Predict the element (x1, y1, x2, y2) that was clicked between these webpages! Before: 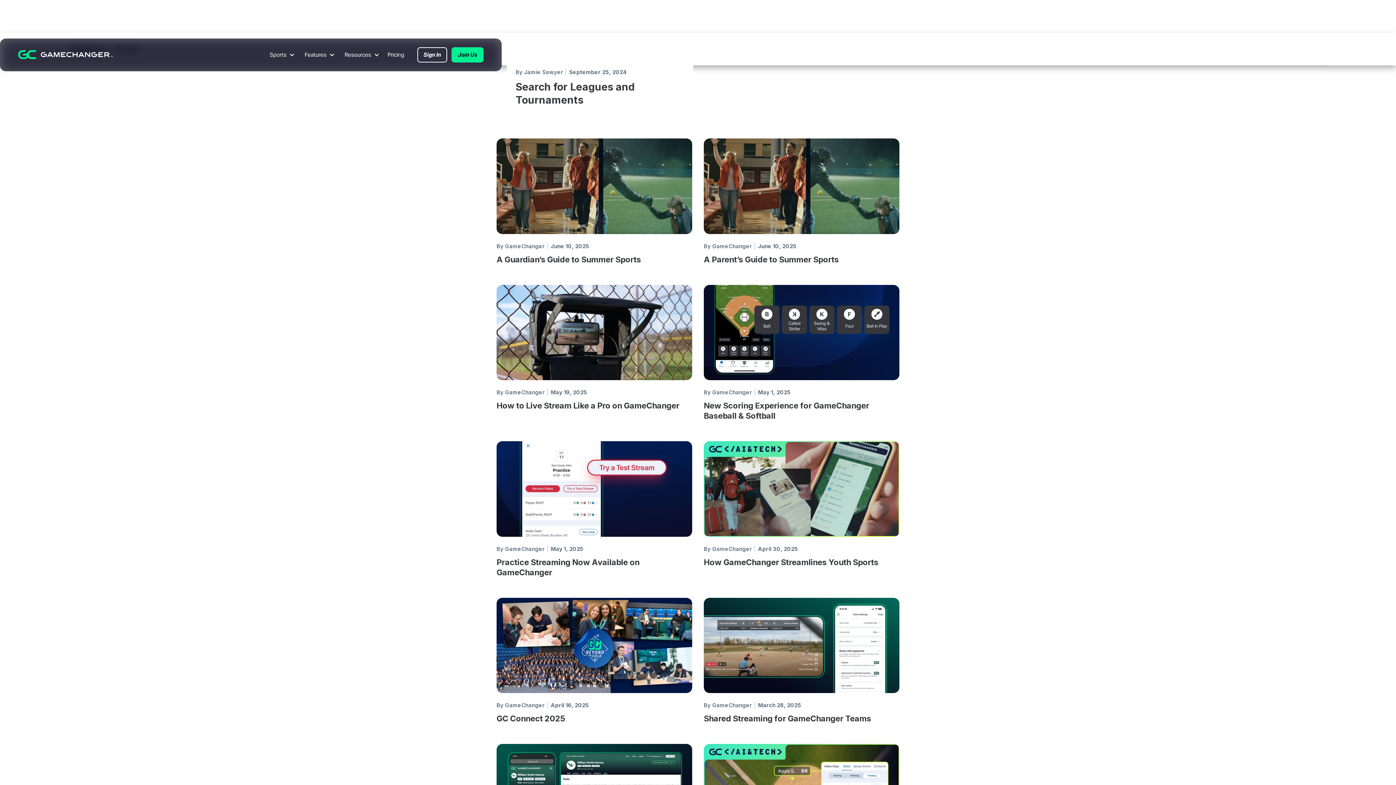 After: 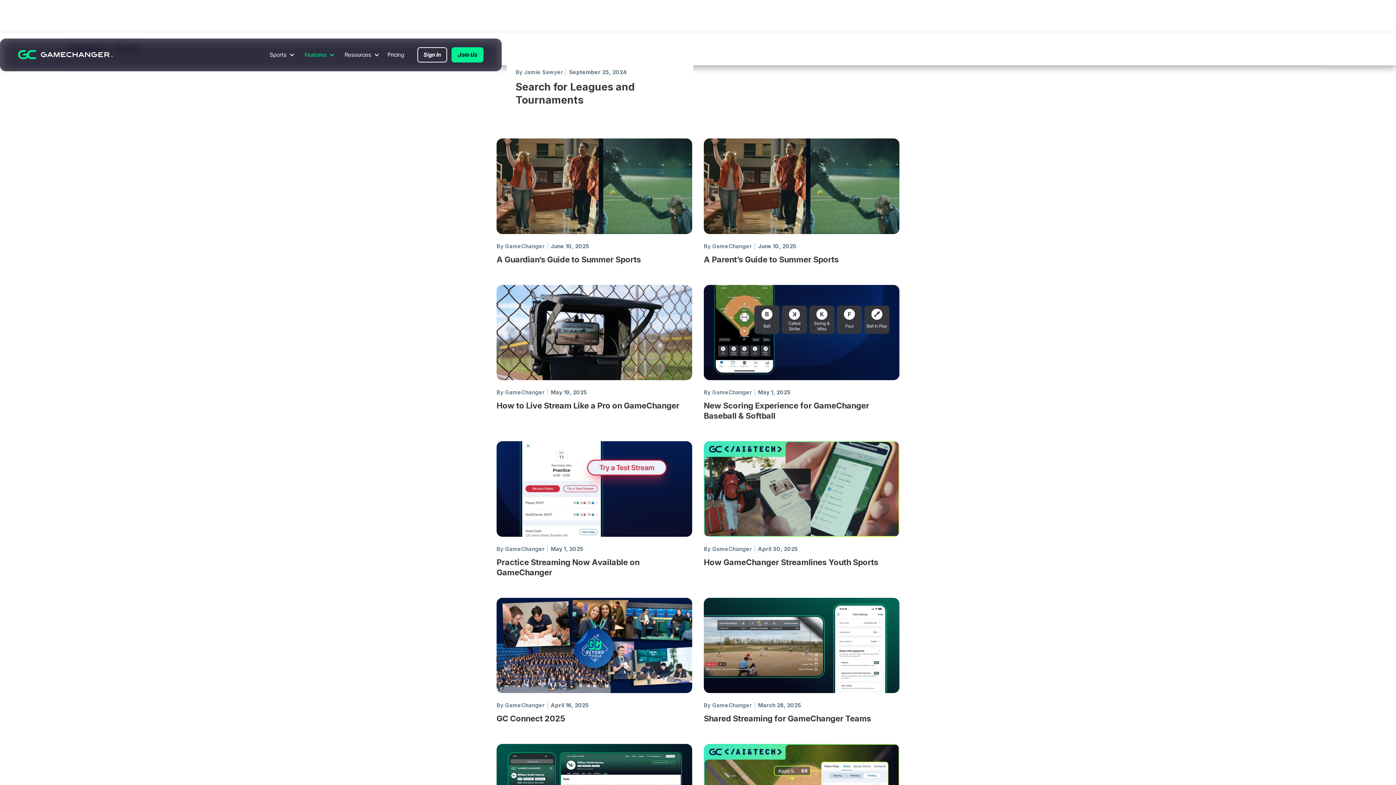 Action: bbox: (300, 38, 336, 70) label: Features